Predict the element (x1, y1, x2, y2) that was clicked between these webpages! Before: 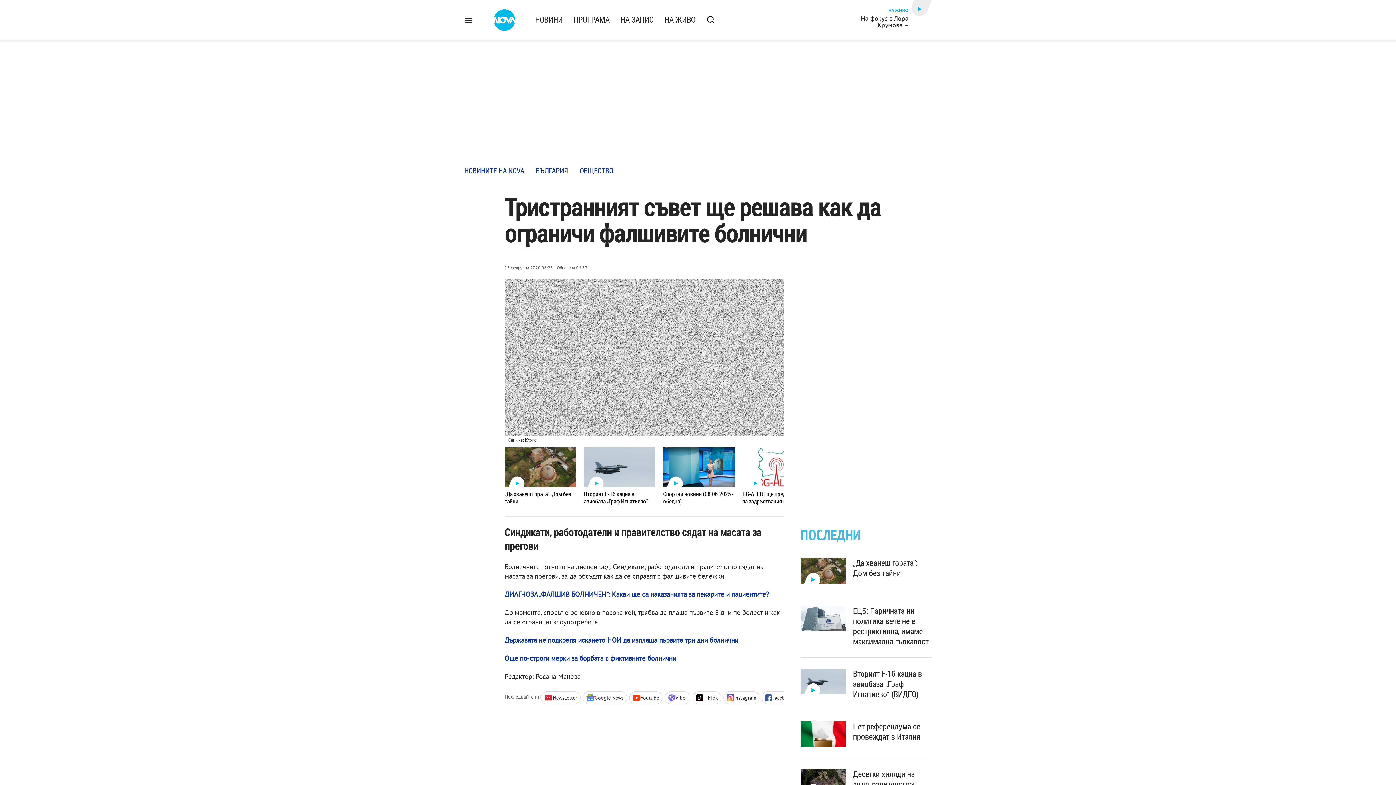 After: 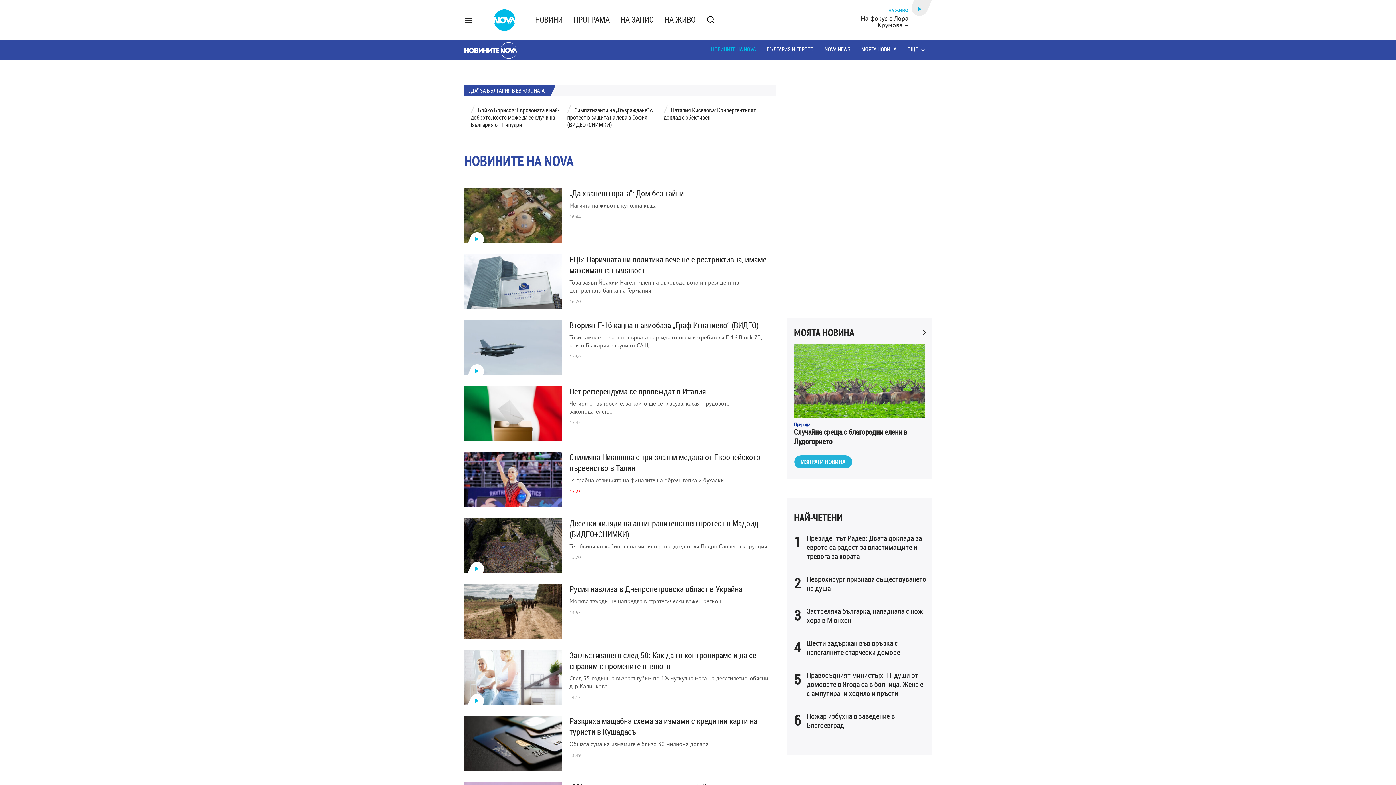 Action: label: ПОСЛЕДНИ bbox: (800, 531, 932, 539)